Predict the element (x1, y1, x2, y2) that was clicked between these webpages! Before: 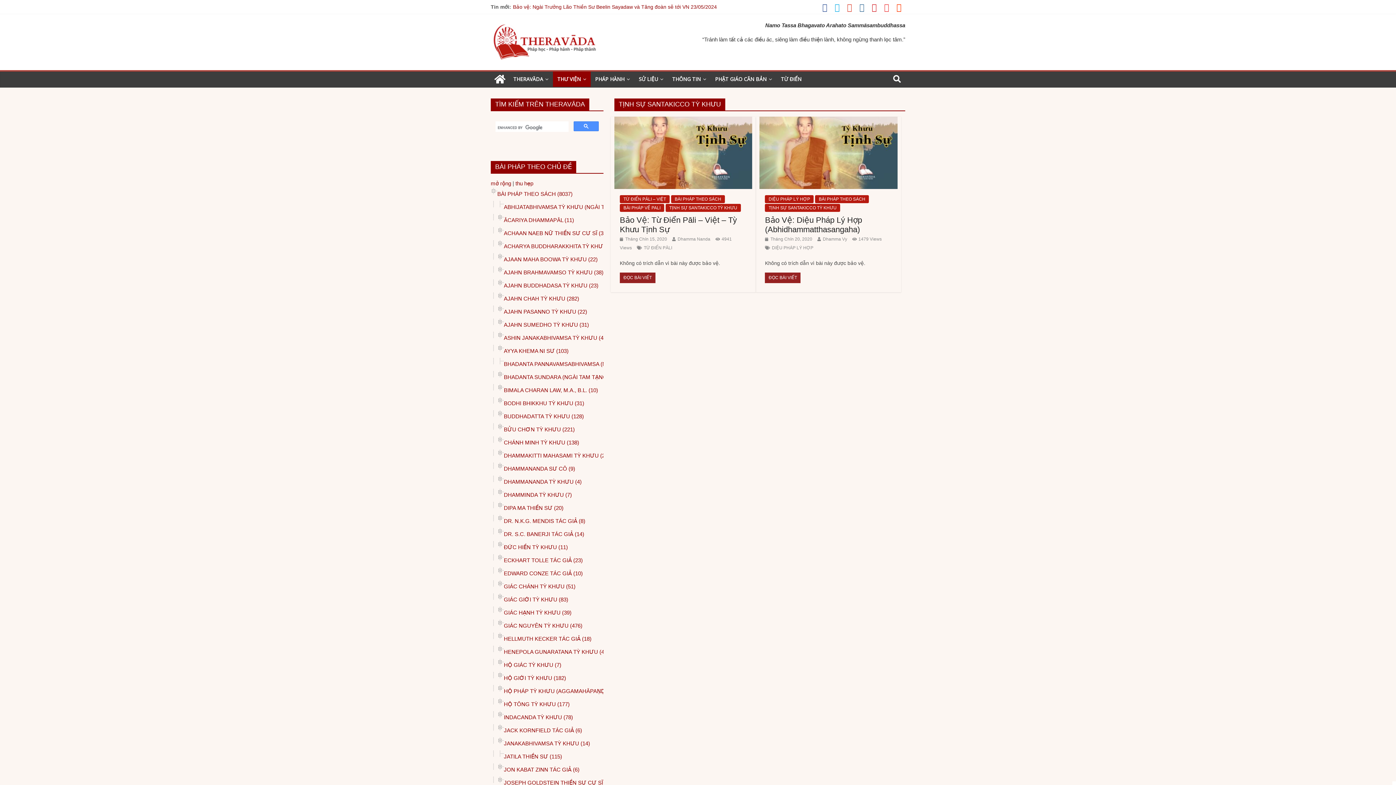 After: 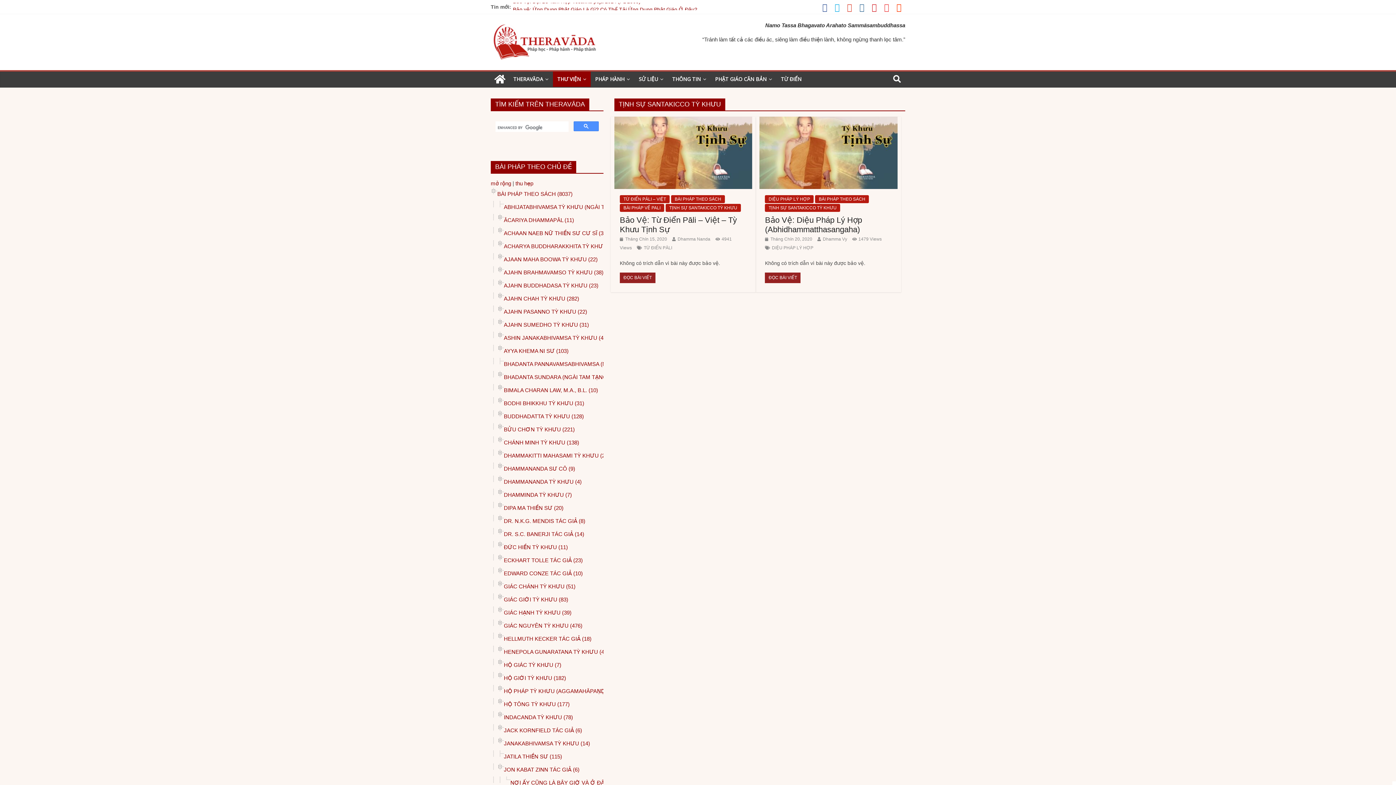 Action: bbox: (497, 766, 504, 773)